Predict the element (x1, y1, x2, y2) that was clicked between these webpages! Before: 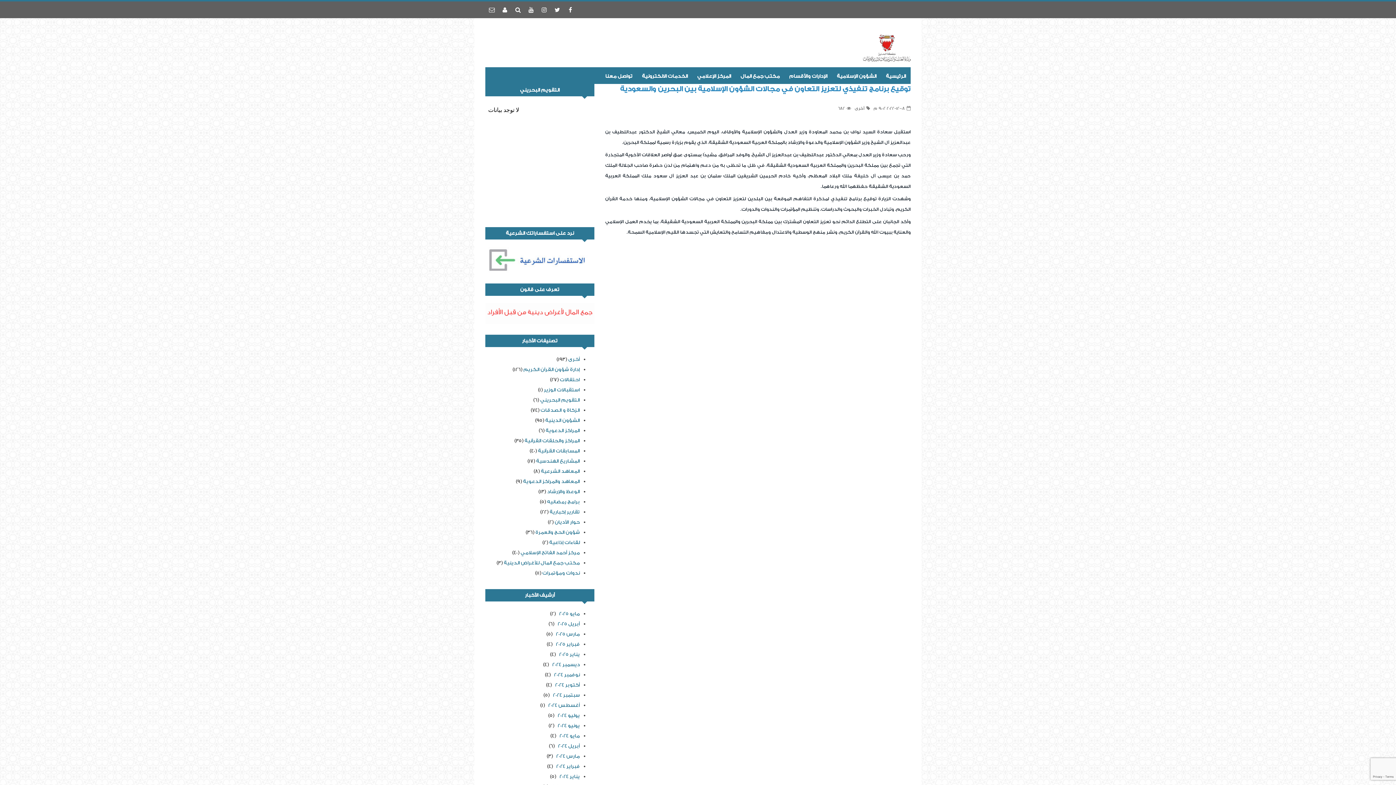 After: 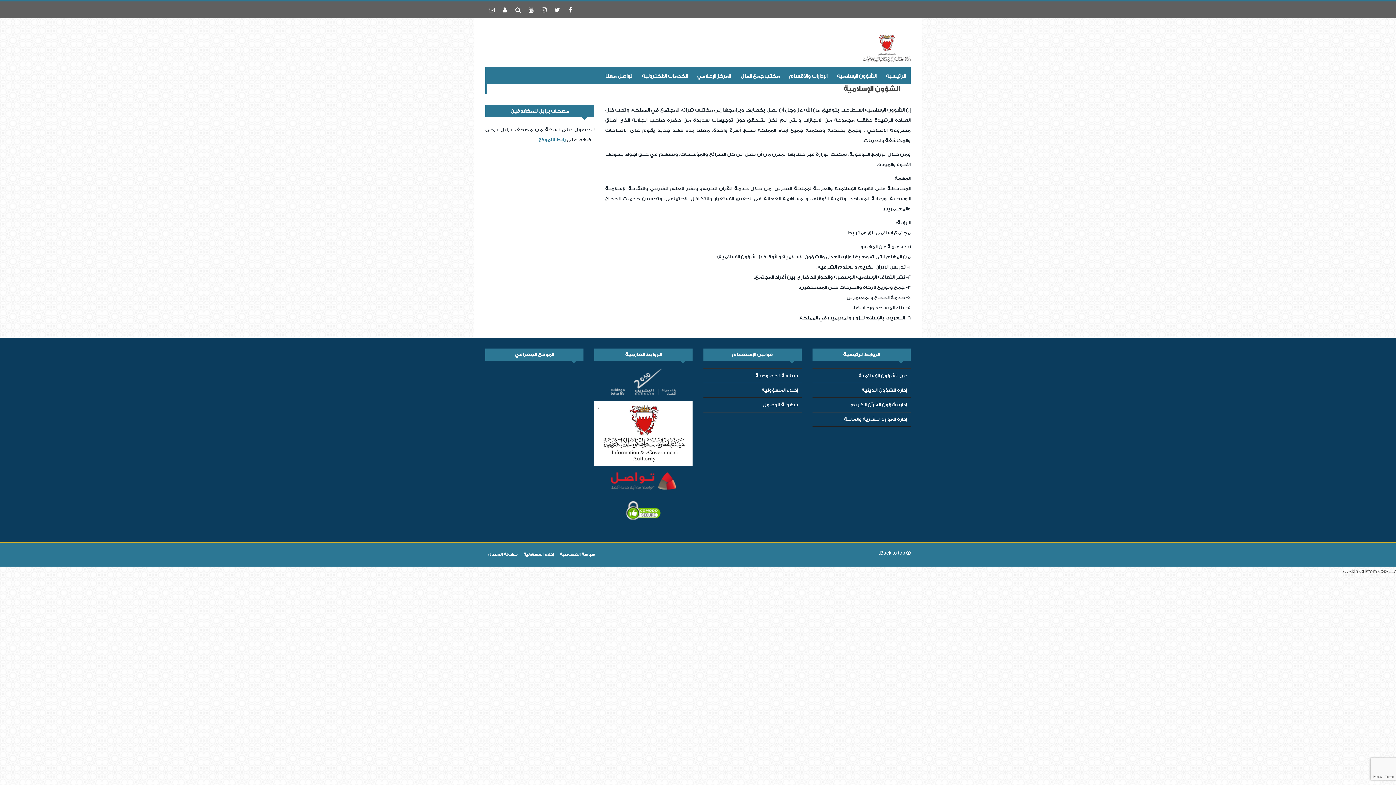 Action: label: الشؤون الإسلامية bbox: (832, 68, 881, 84)